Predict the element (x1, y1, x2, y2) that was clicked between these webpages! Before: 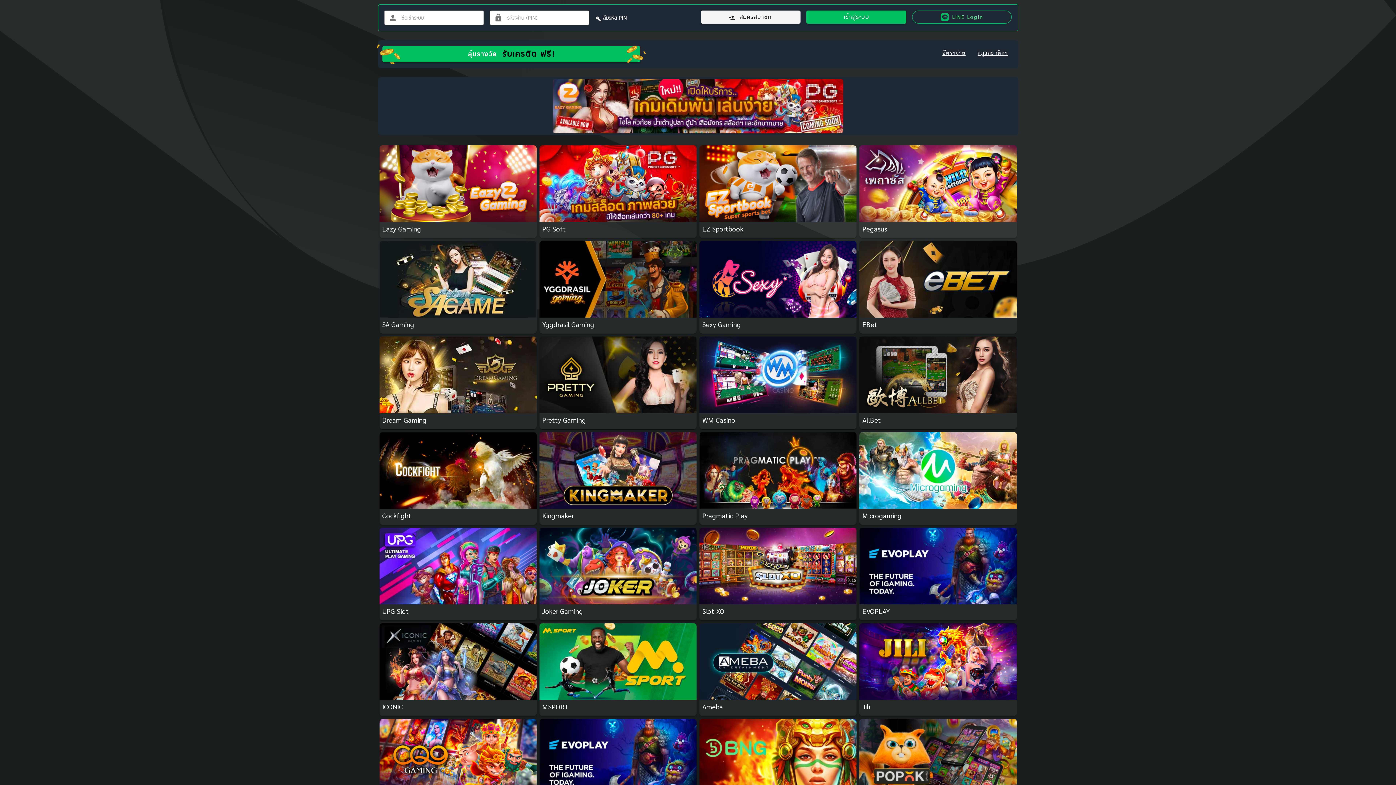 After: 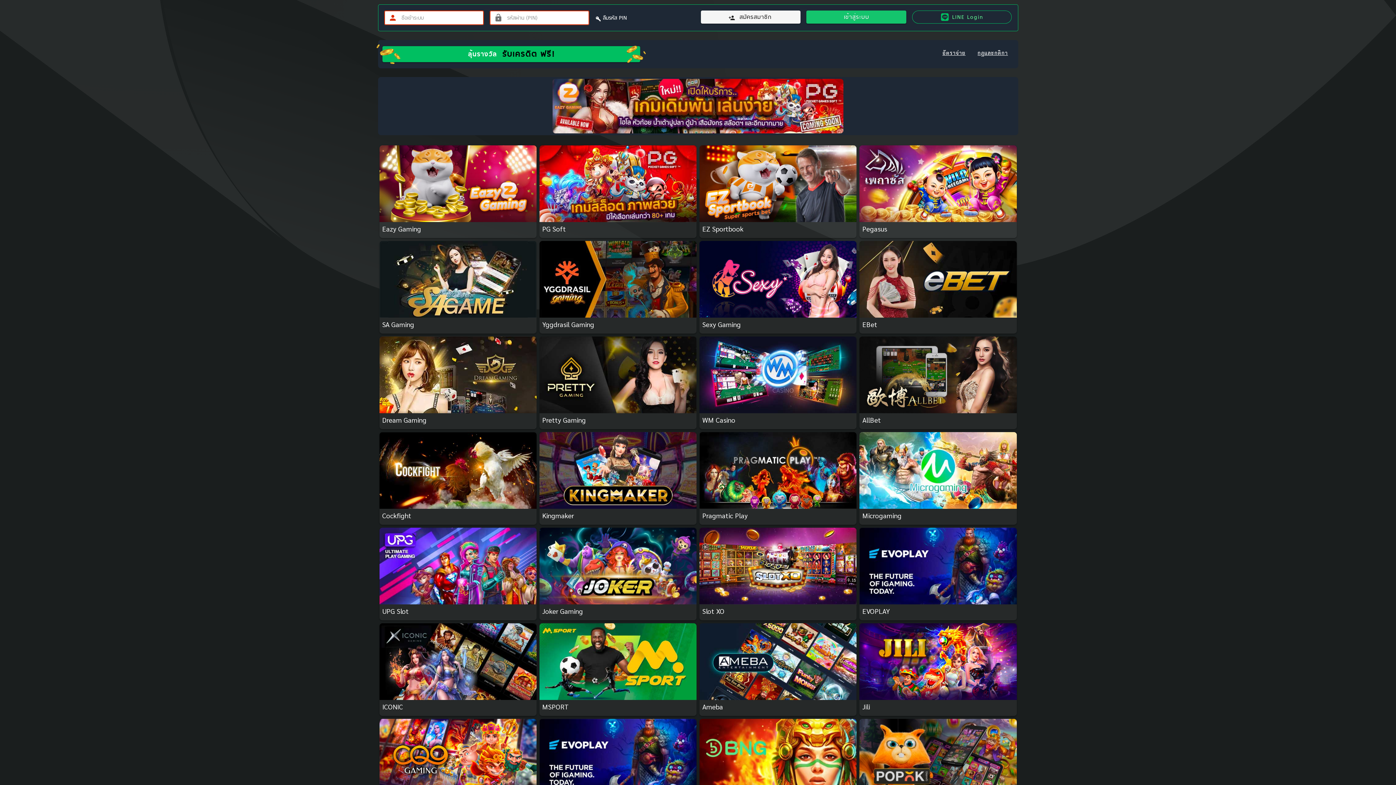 Action: bbox: (806, 10, 906, 23) label: เข้าสู่ระบบ